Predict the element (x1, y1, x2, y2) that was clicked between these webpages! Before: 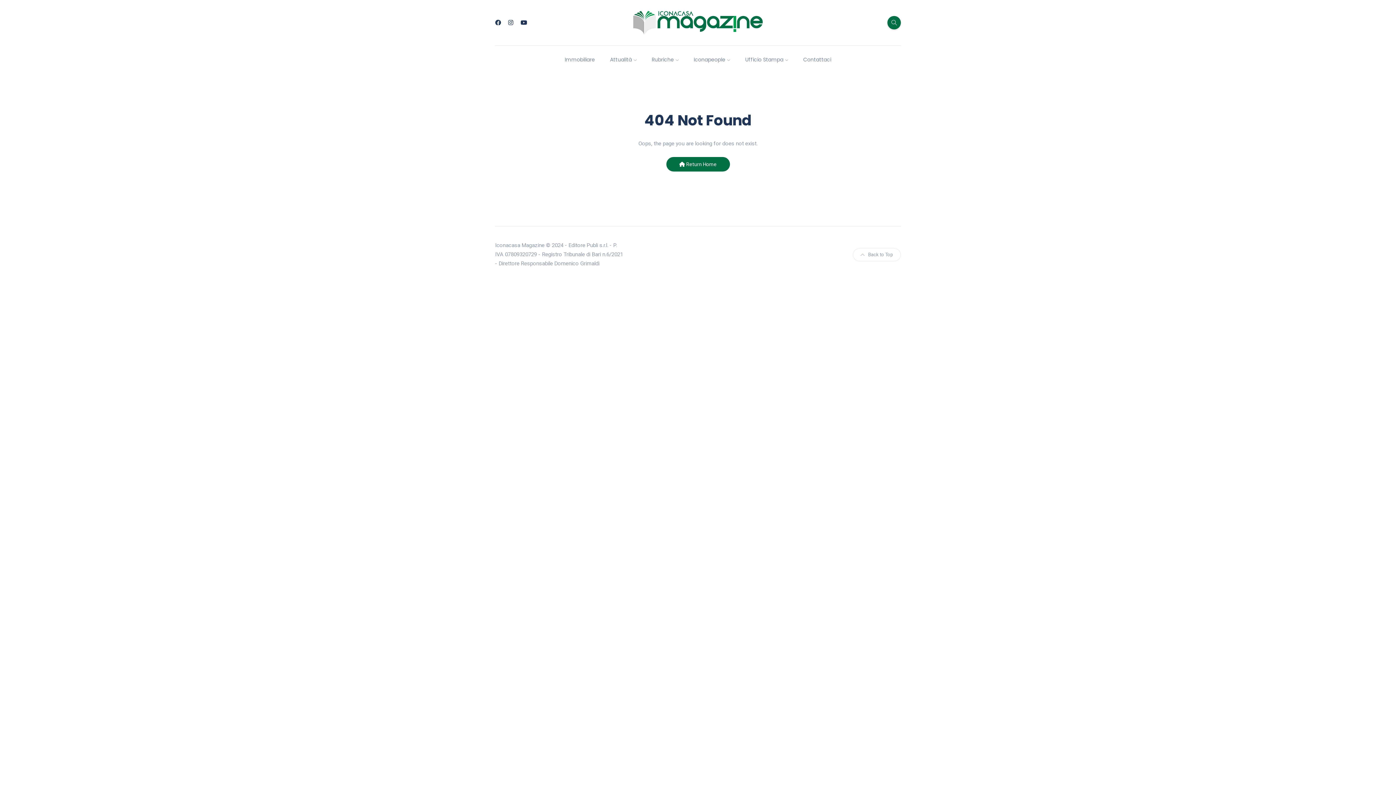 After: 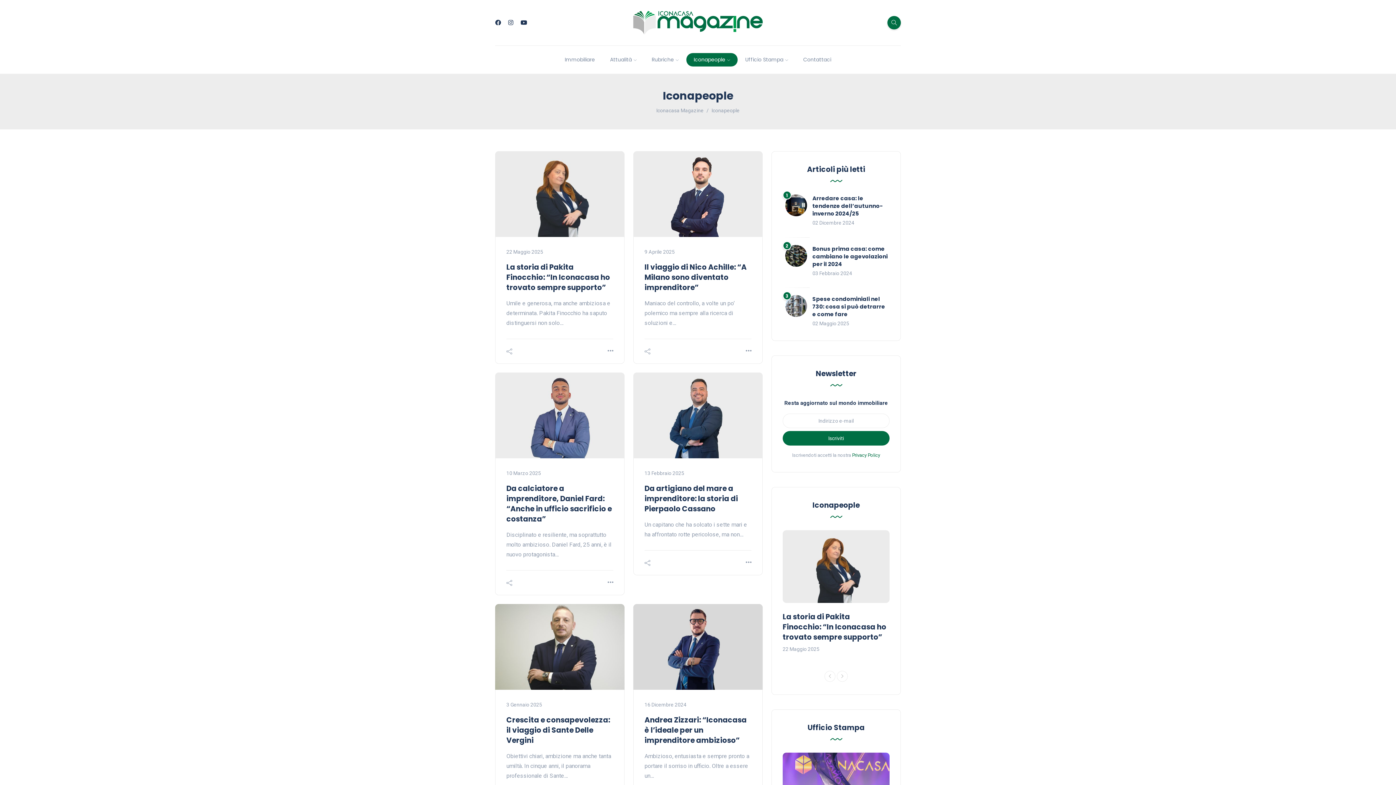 Action: label: Iconapeople bbox: (686, 53, 737, 66)